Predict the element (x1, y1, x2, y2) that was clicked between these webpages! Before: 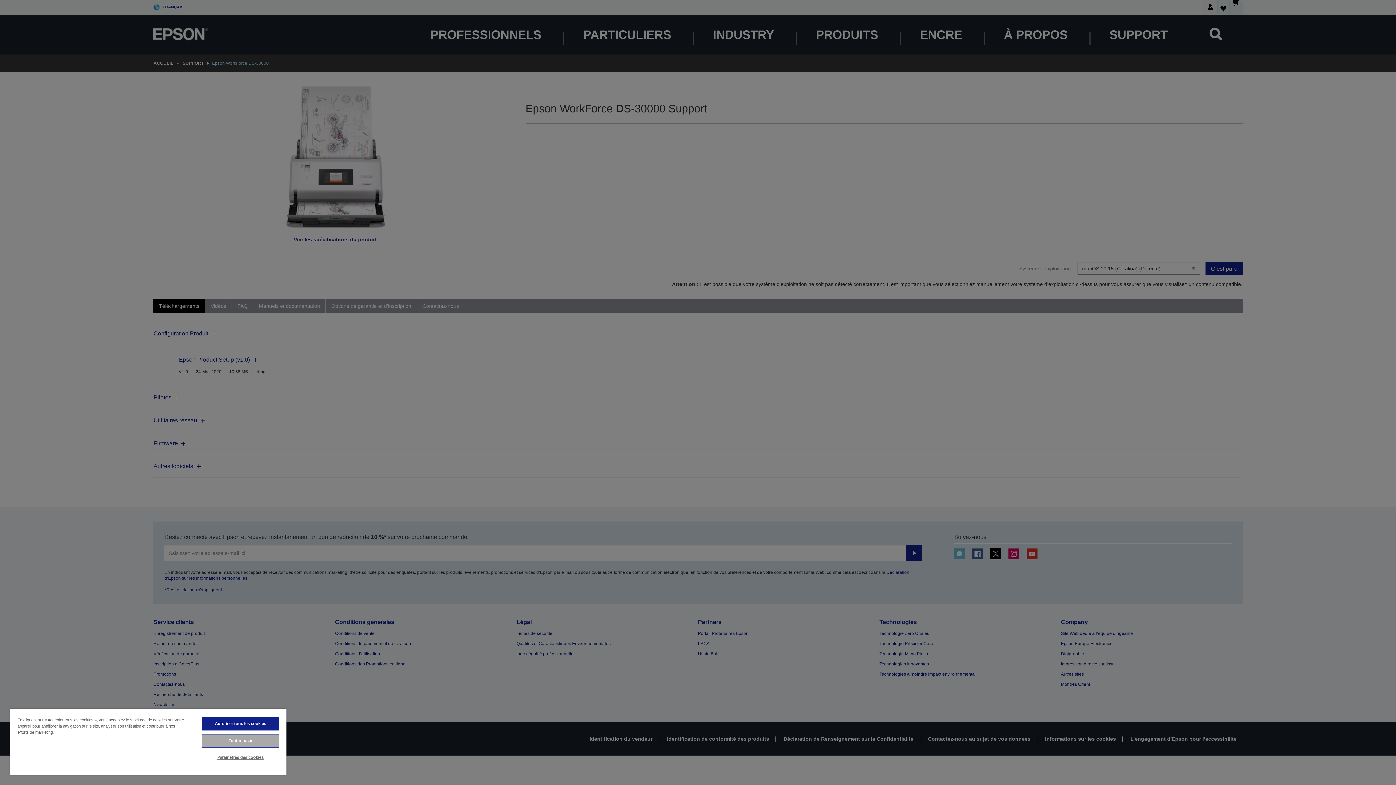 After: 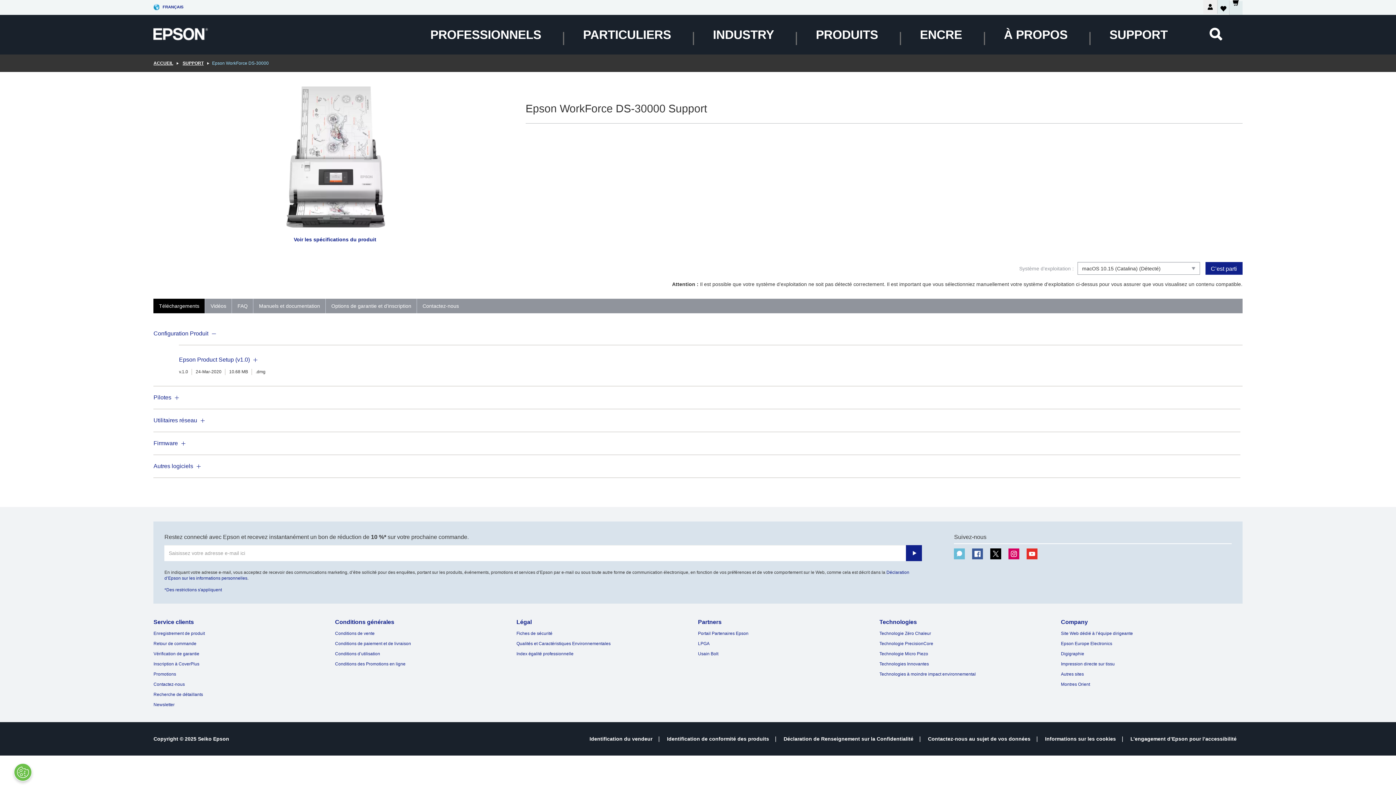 Action: bbox: (201, 734, 279, 748) label: Tout refuser